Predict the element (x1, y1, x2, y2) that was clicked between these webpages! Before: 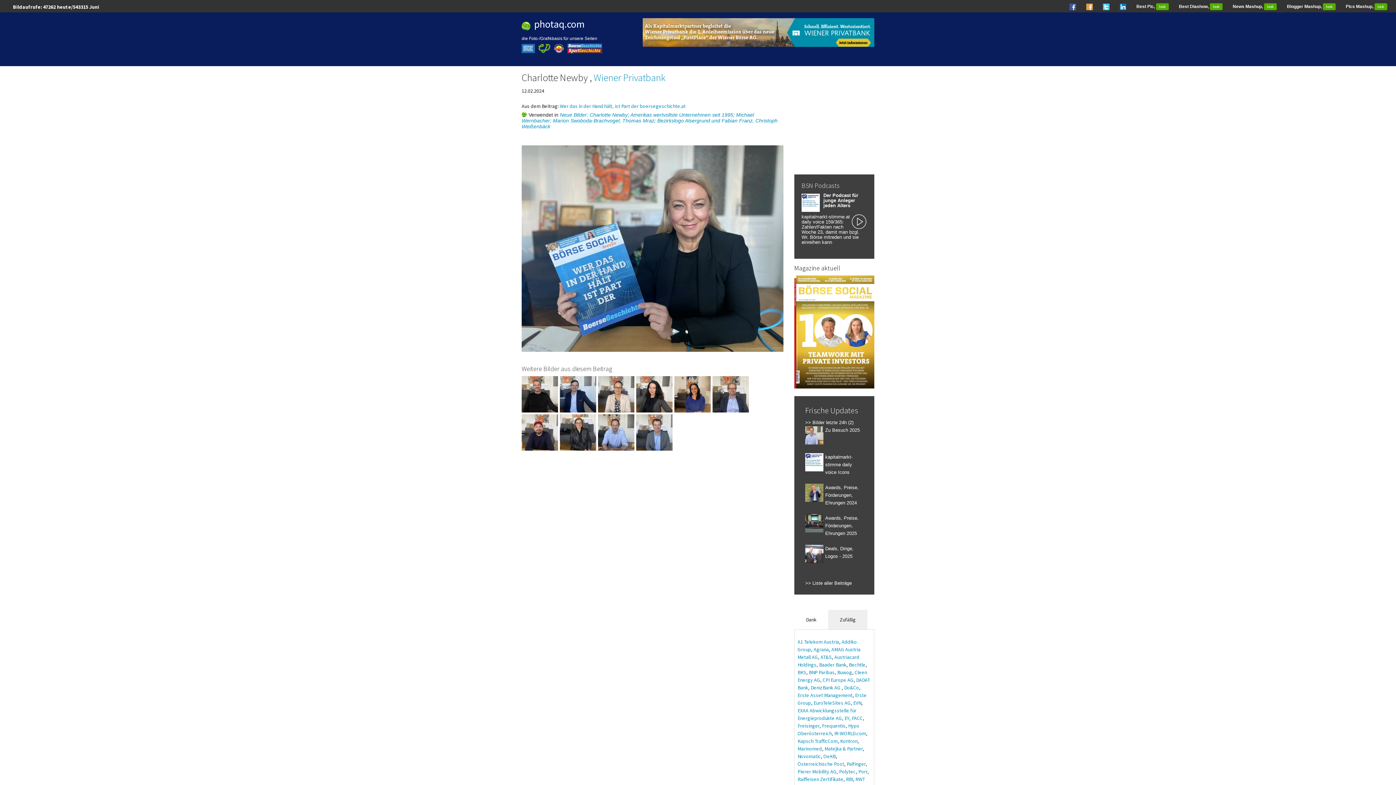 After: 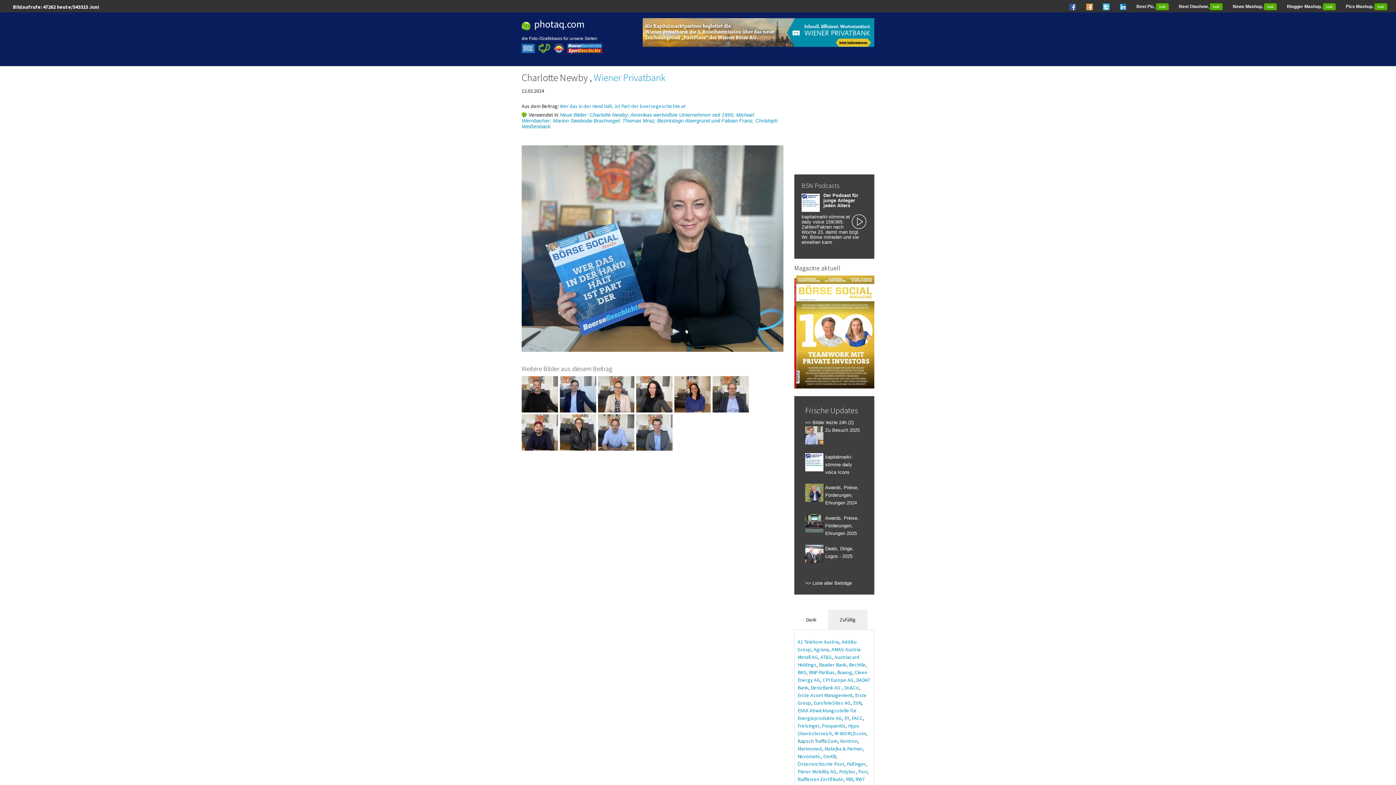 Action: bbox: (797, 738, 837, 744) label: Kapsch TrafficCom